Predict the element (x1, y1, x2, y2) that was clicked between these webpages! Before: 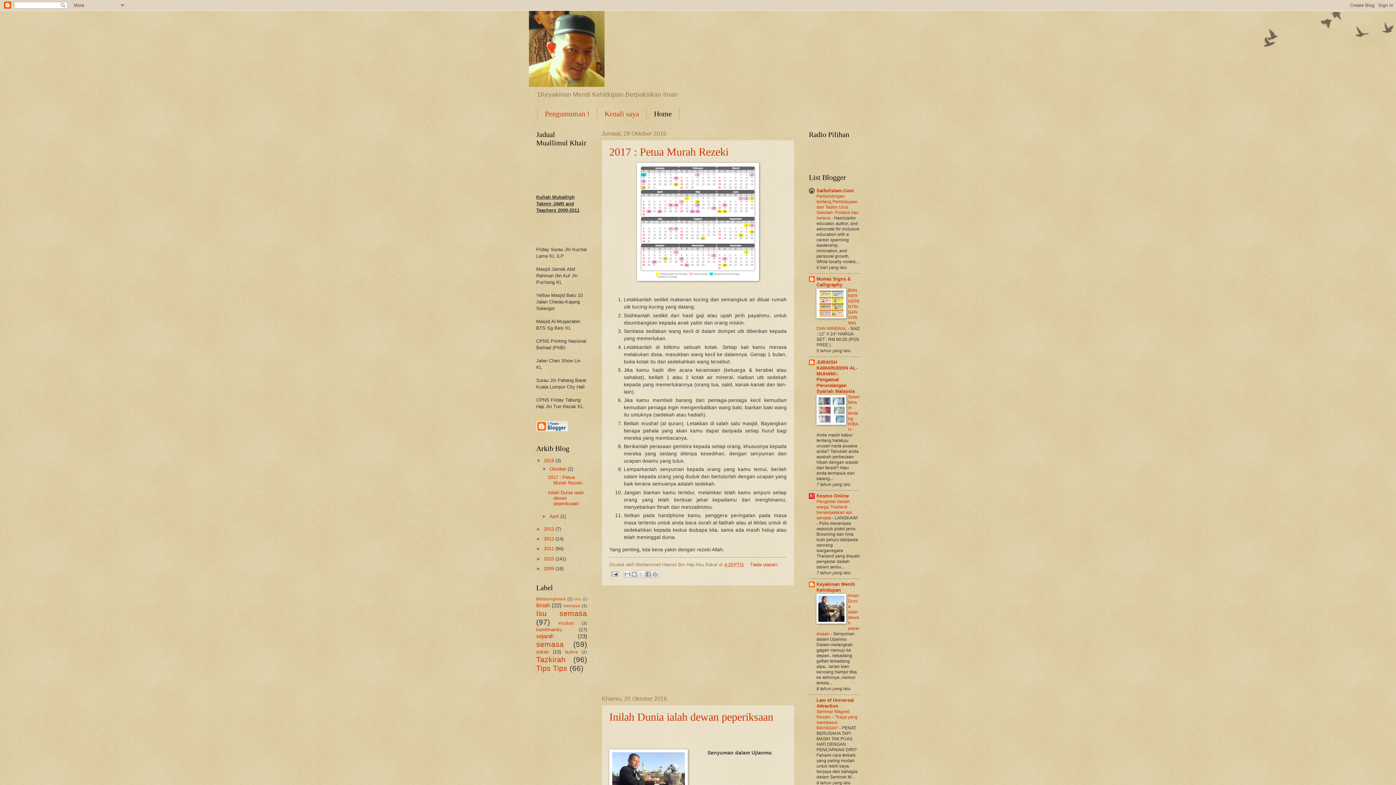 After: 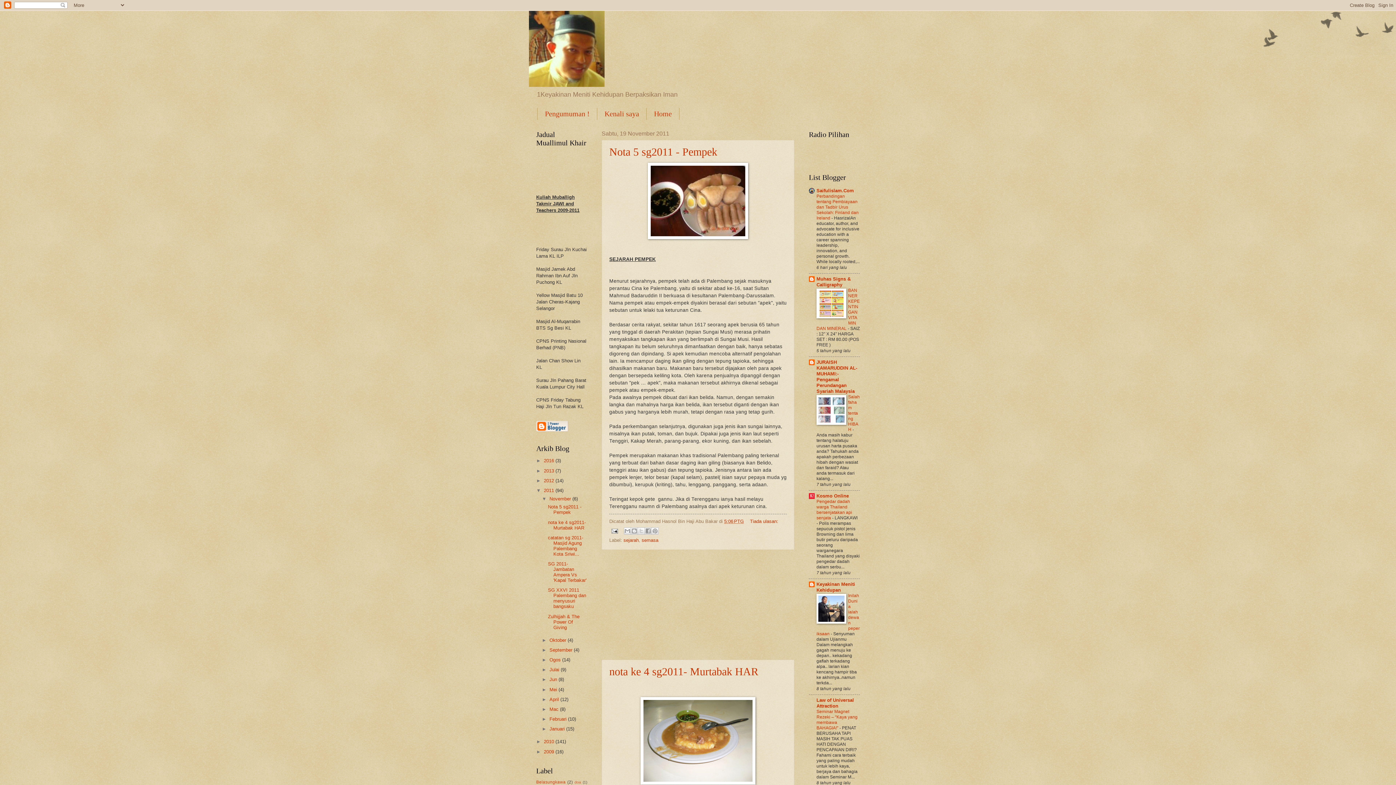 Action: bbox: (544, 546, 555, 551) label: 2011 